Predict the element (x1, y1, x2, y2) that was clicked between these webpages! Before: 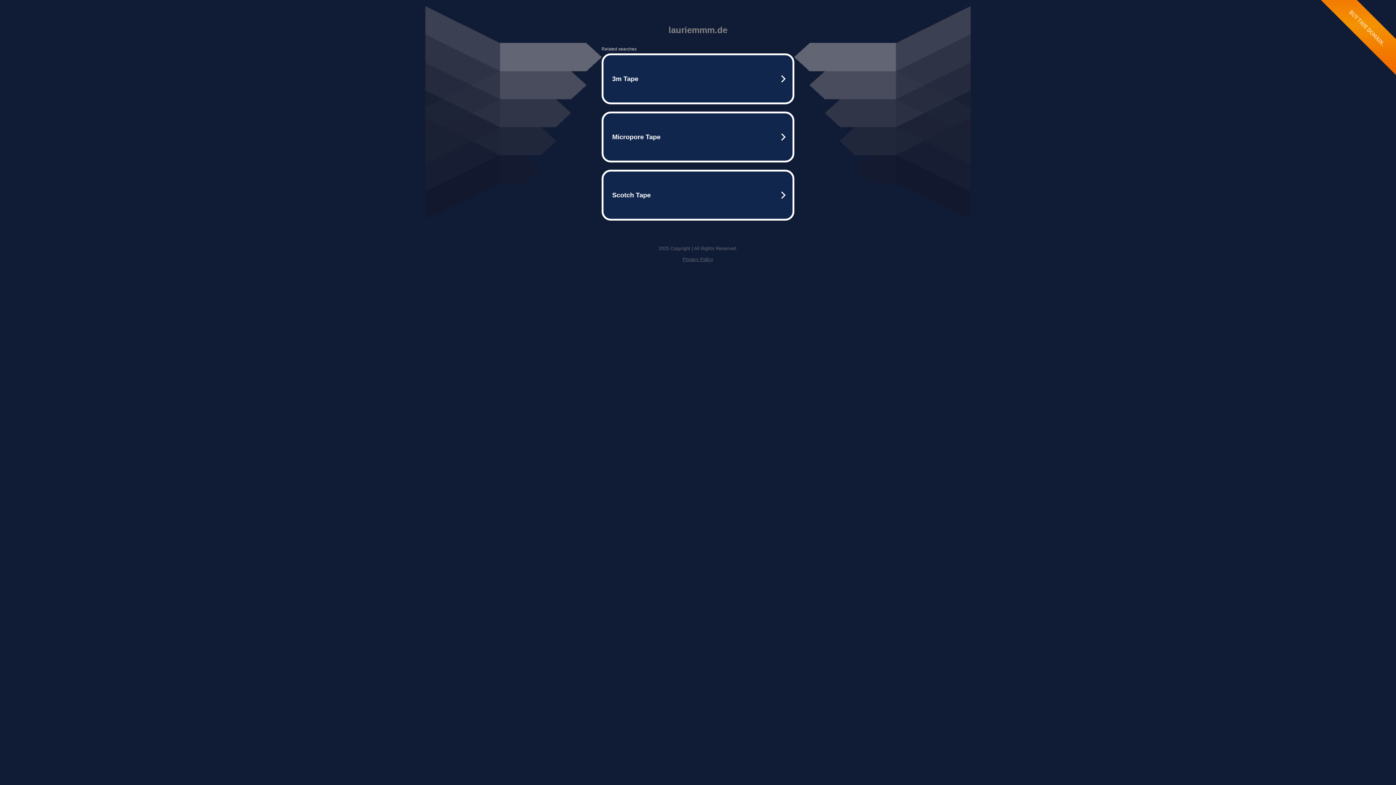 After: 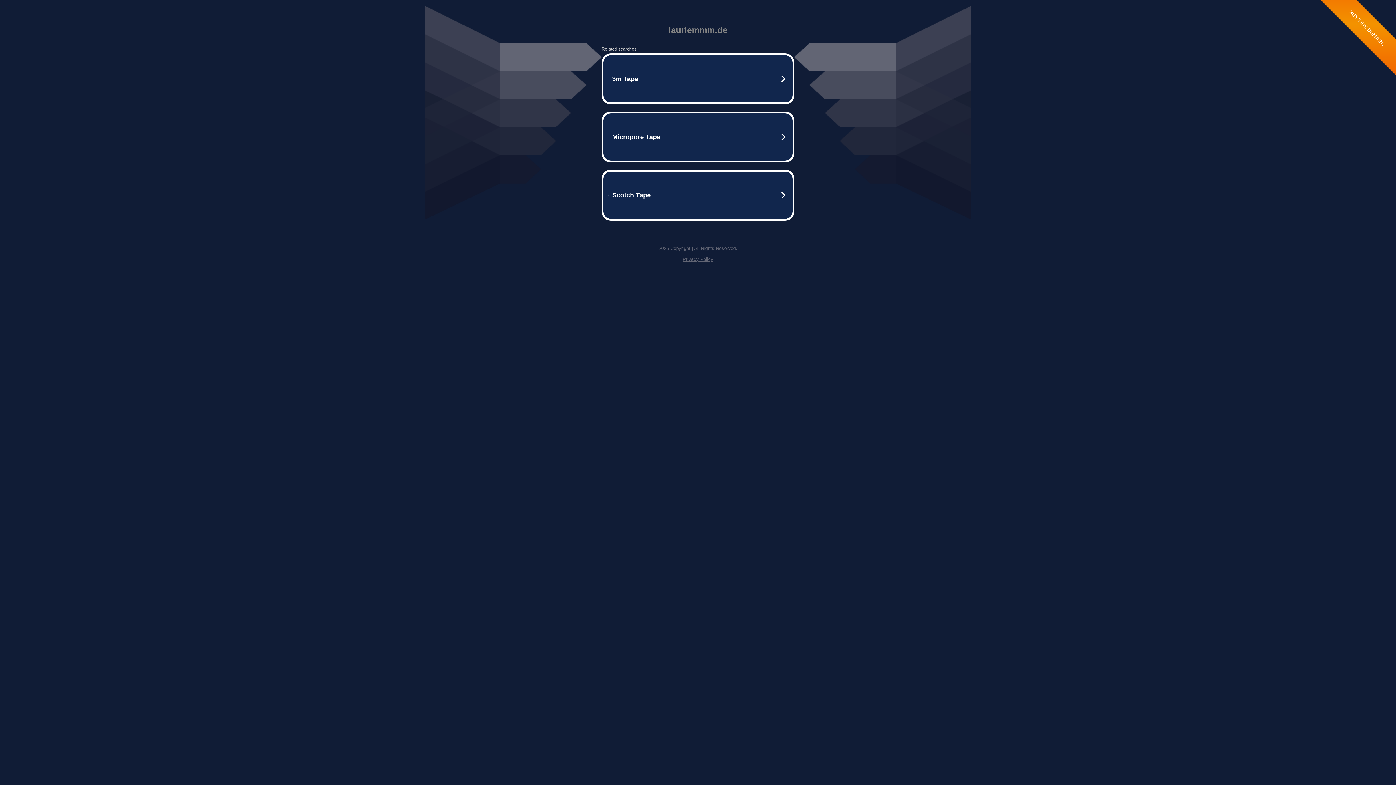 Action: bbox: (682, 256, 713, 262) label: Privacy Policy